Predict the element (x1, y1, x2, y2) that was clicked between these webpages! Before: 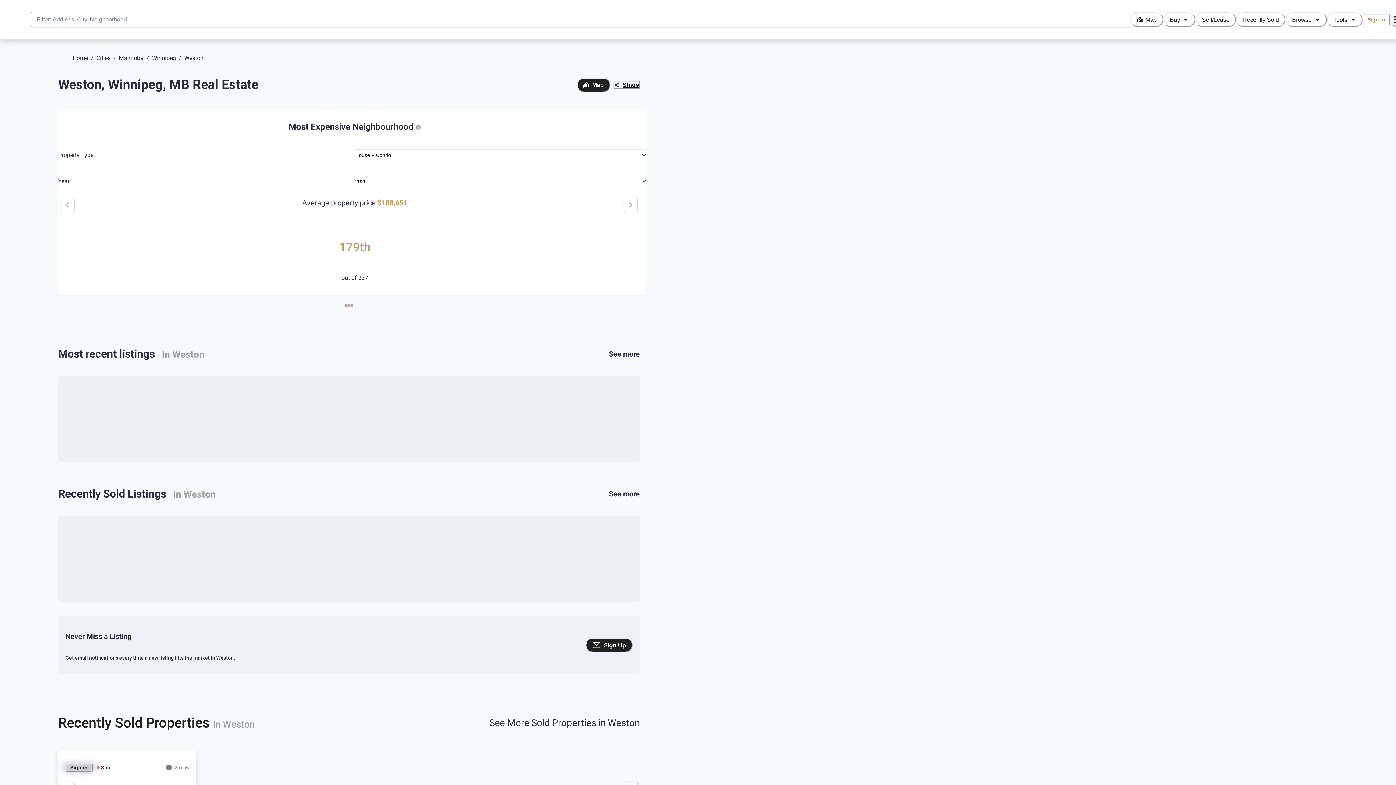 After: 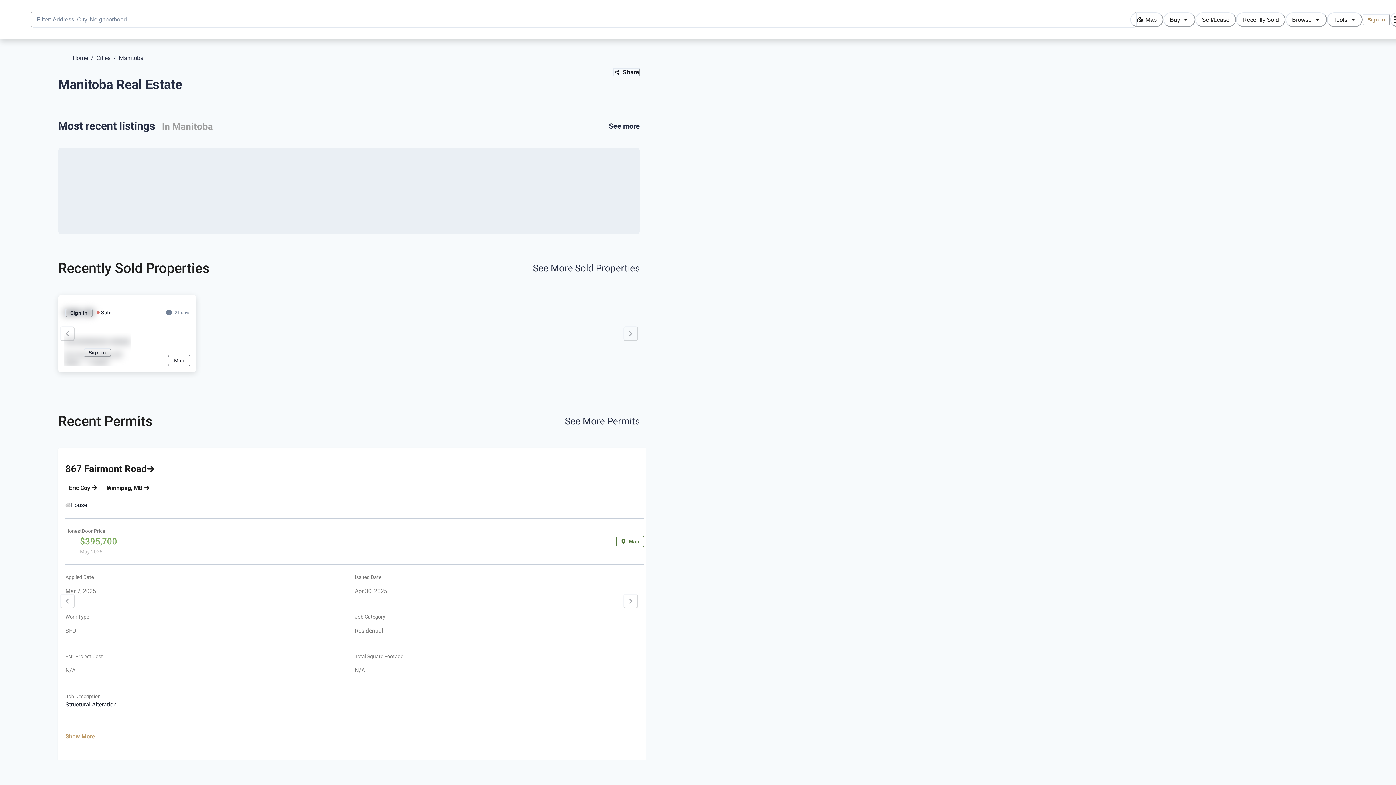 Action: label: Manitoba bbox: (118, 53, 143, 62)